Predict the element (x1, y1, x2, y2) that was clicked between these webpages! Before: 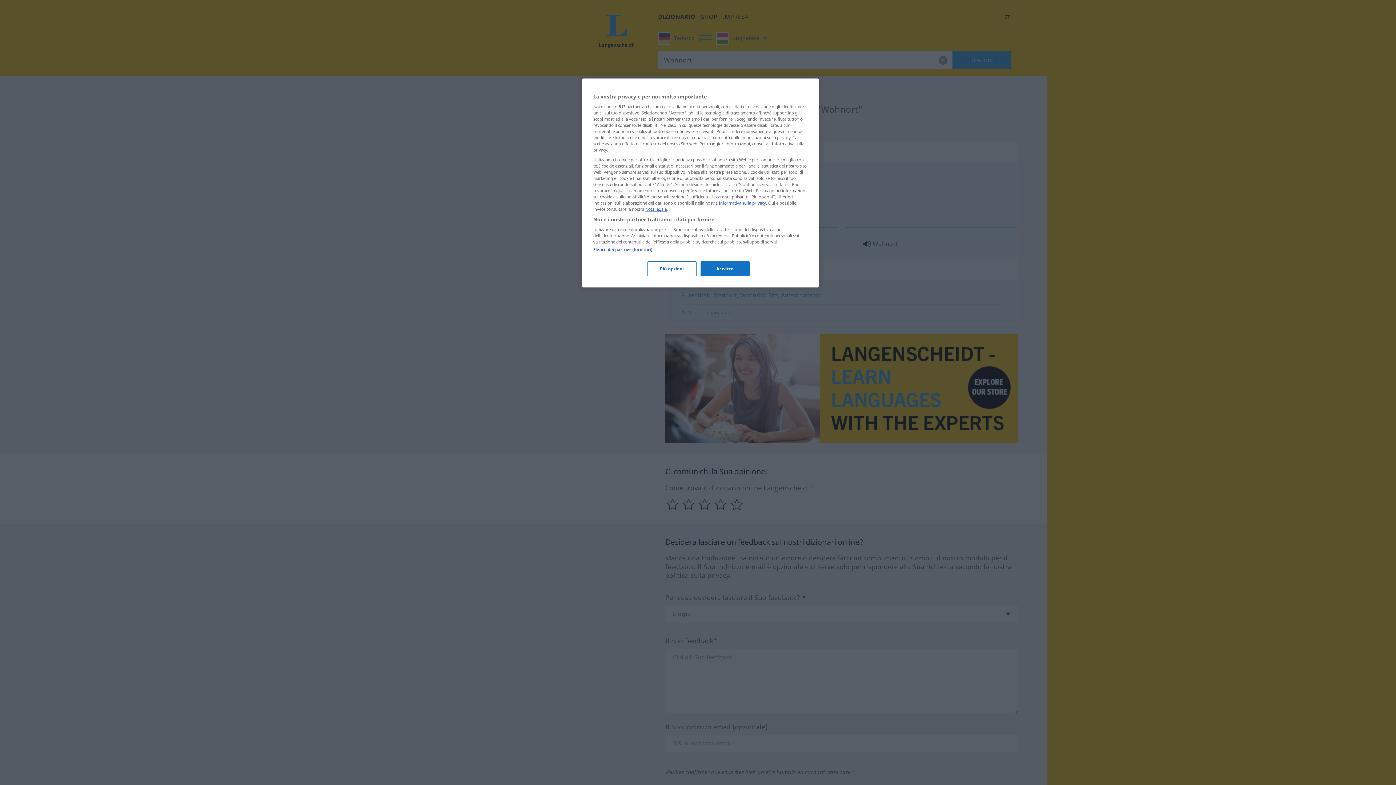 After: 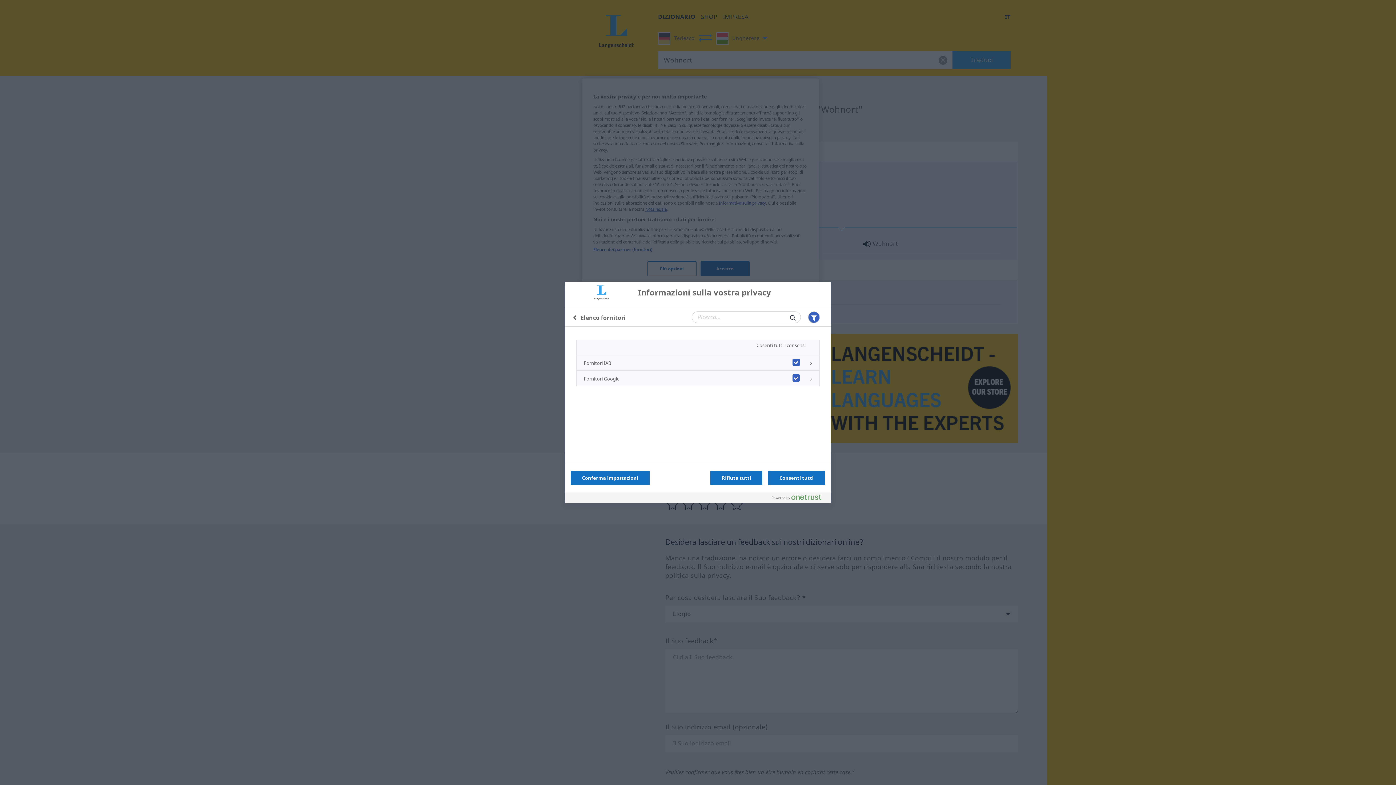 Action: label: Elenco dei partner (fornitori) bbox: (593, 246, 652, 252)